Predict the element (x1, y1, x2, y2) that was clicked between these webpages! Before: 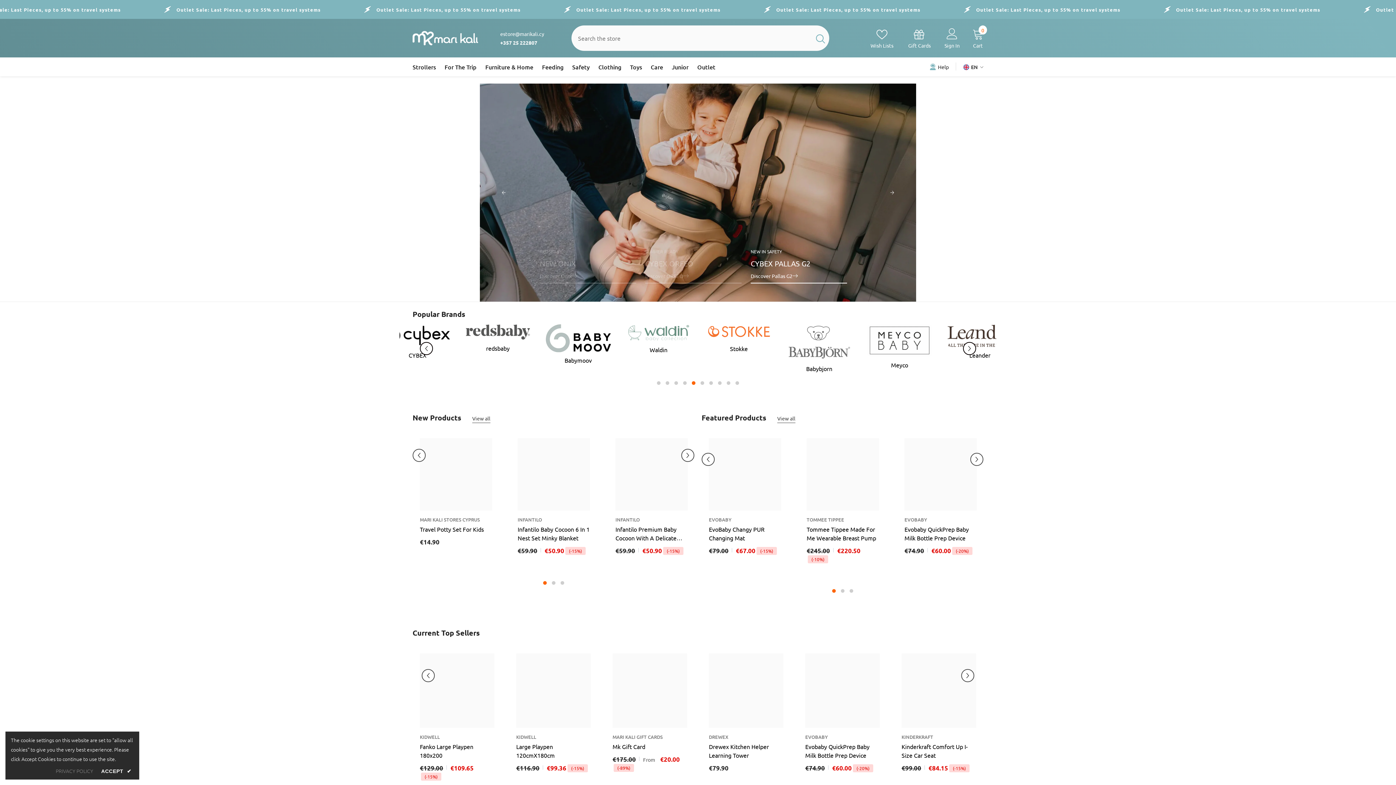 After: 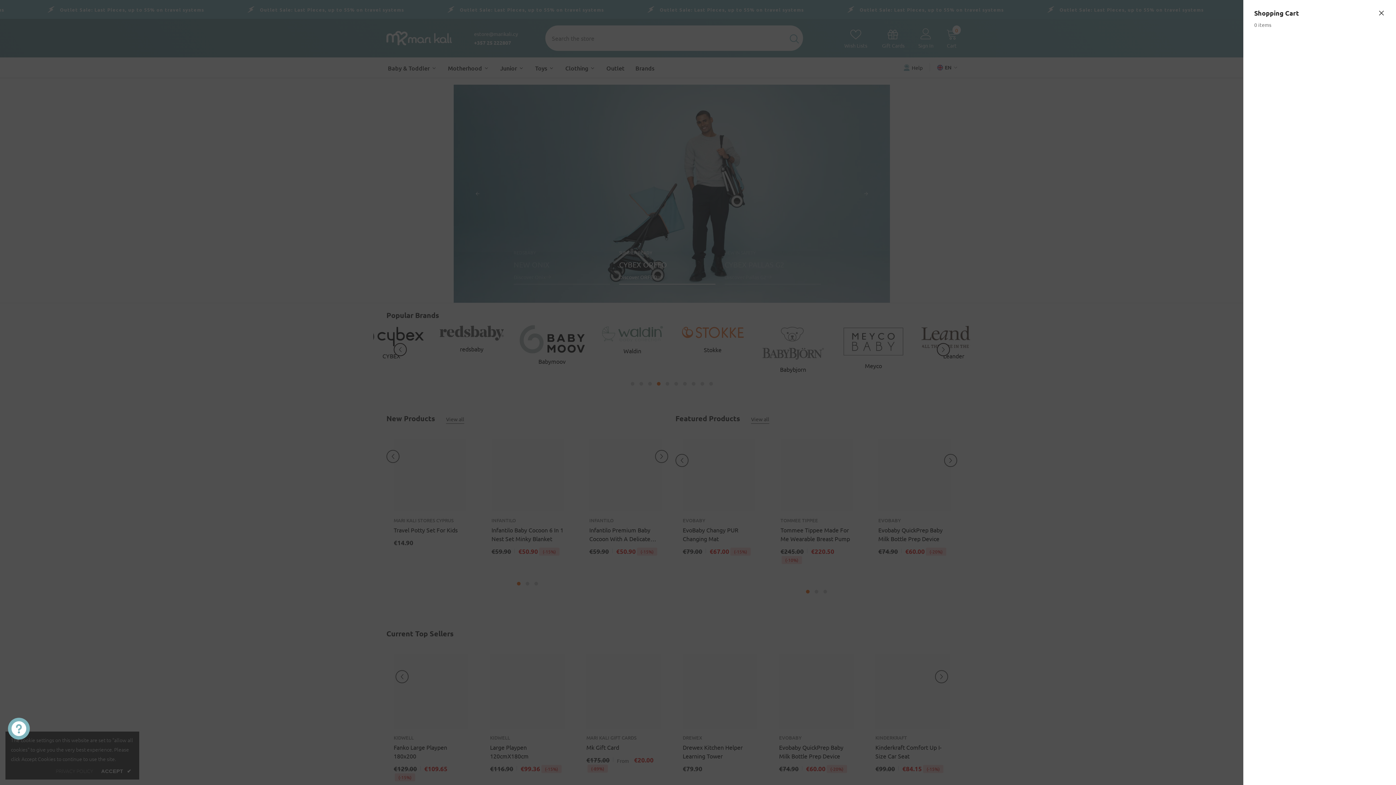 Action: label: Cart
0
0 items bbox: (972, 28, 983, 48)